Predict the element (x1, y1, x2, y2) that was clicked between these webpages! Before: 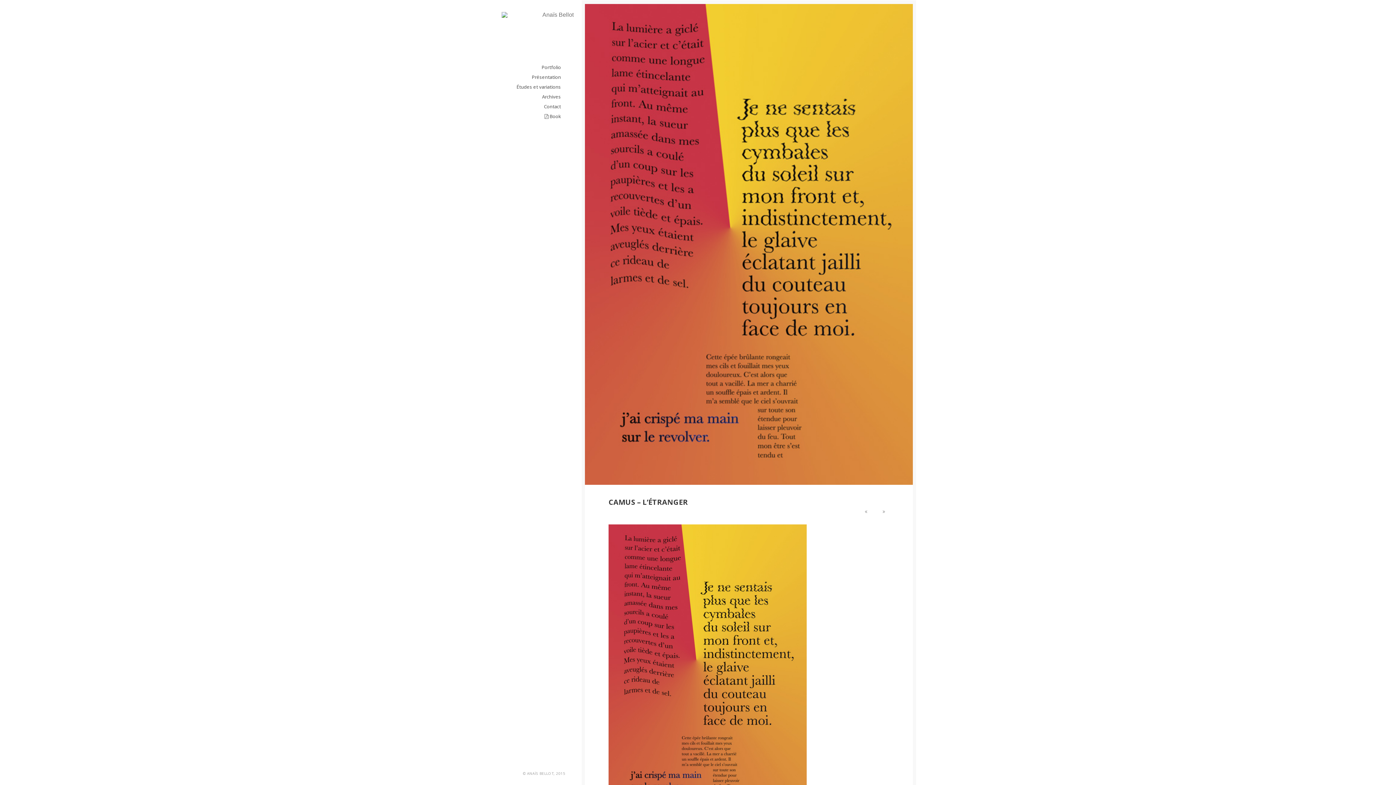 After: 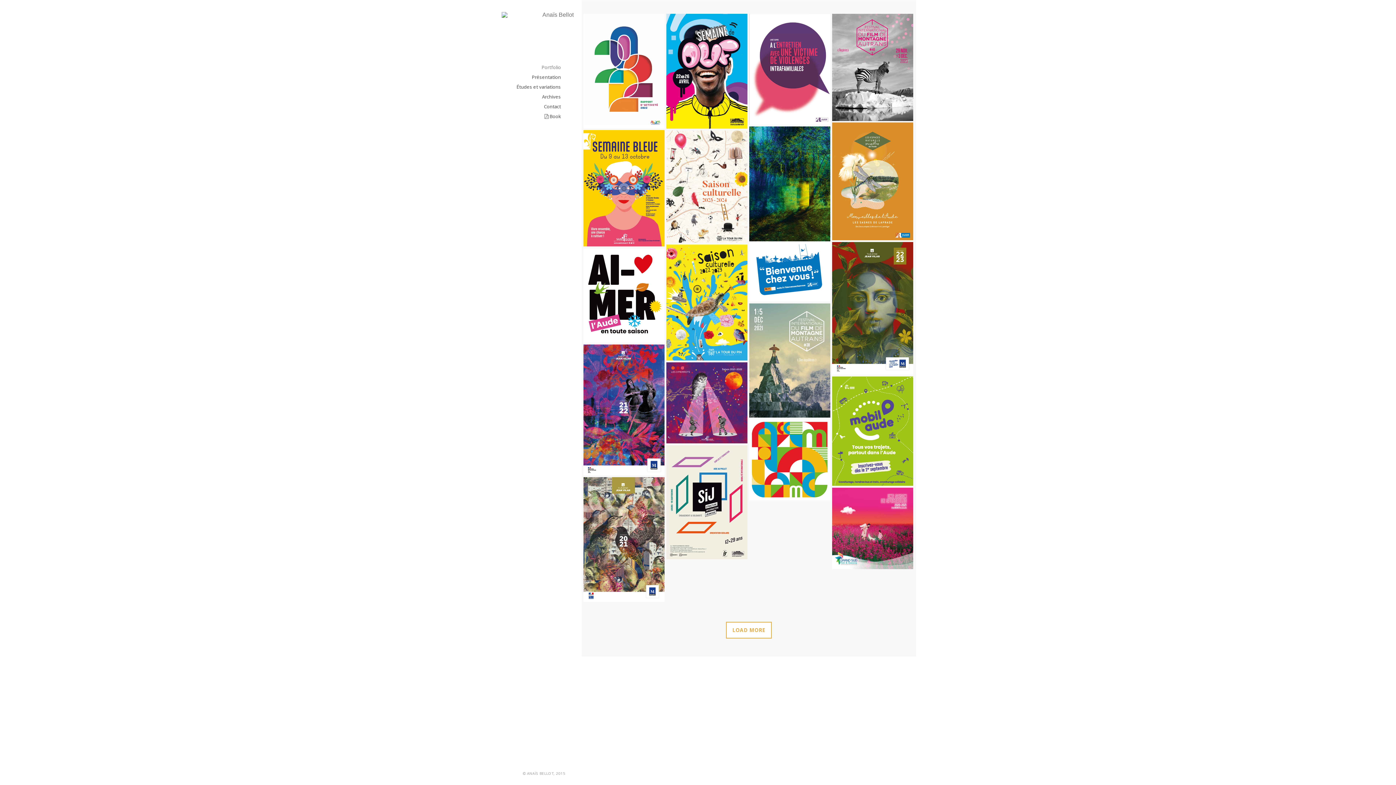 Action: bbox: (514, 62, 574, 72) label: Portfolio